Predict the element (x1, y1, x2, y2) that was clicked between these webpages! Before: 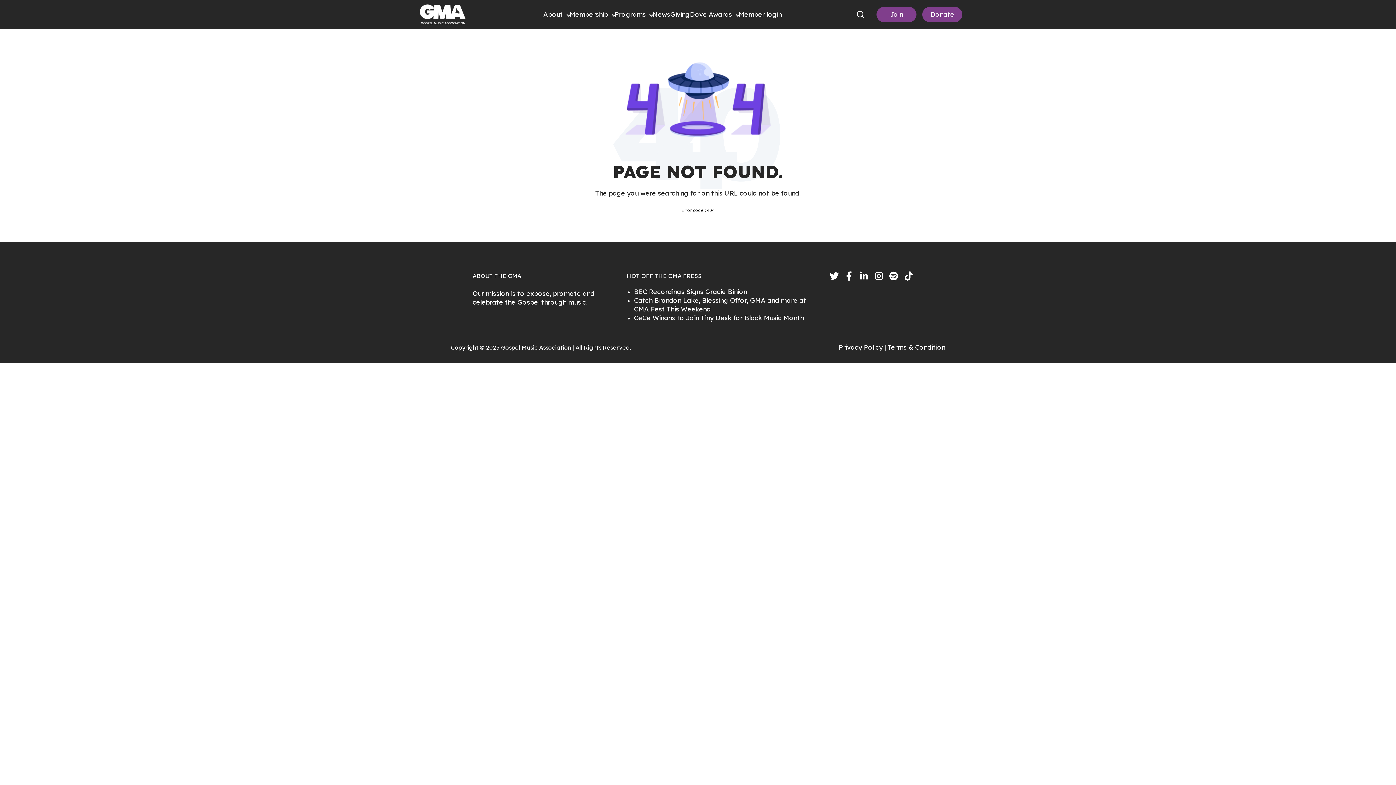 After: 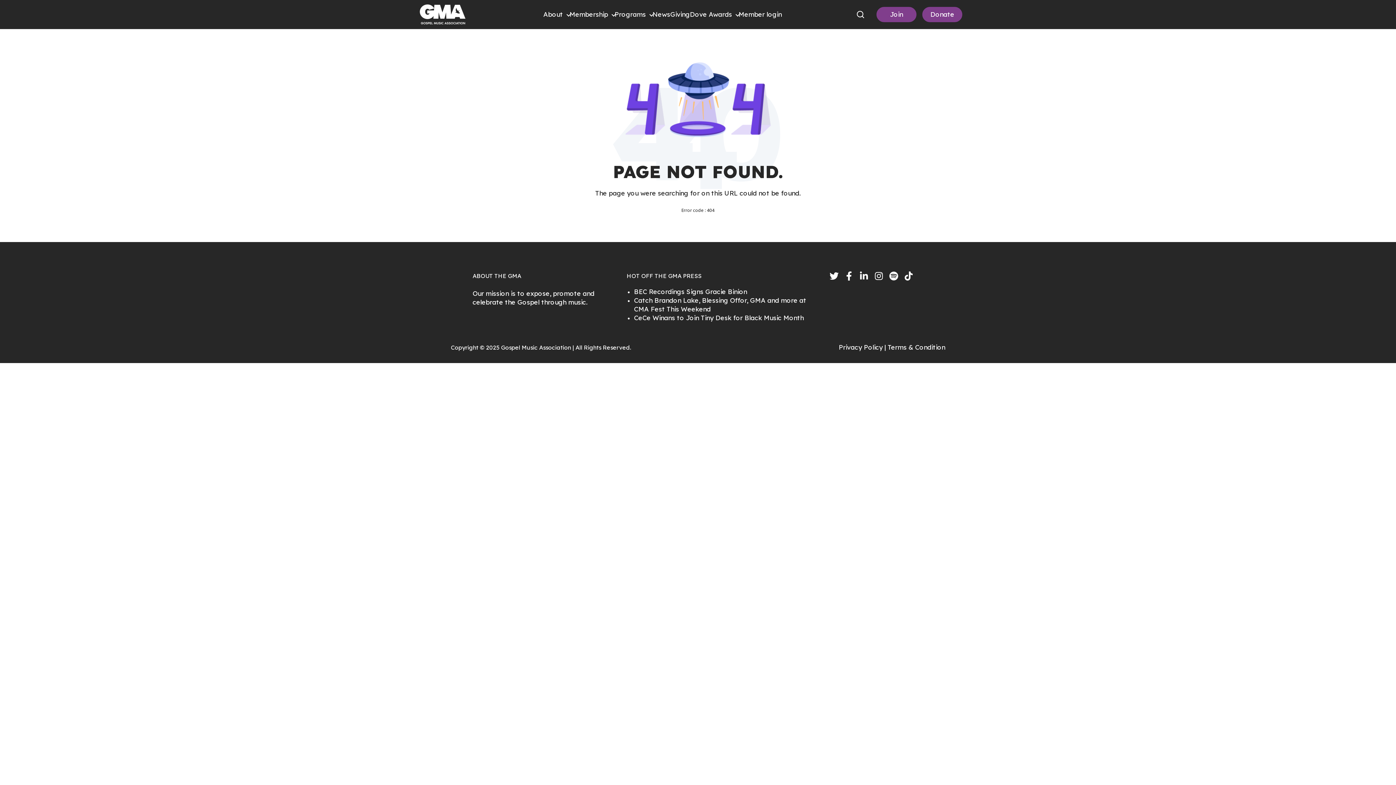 Action: bbox: (889, 271, 898, 283)